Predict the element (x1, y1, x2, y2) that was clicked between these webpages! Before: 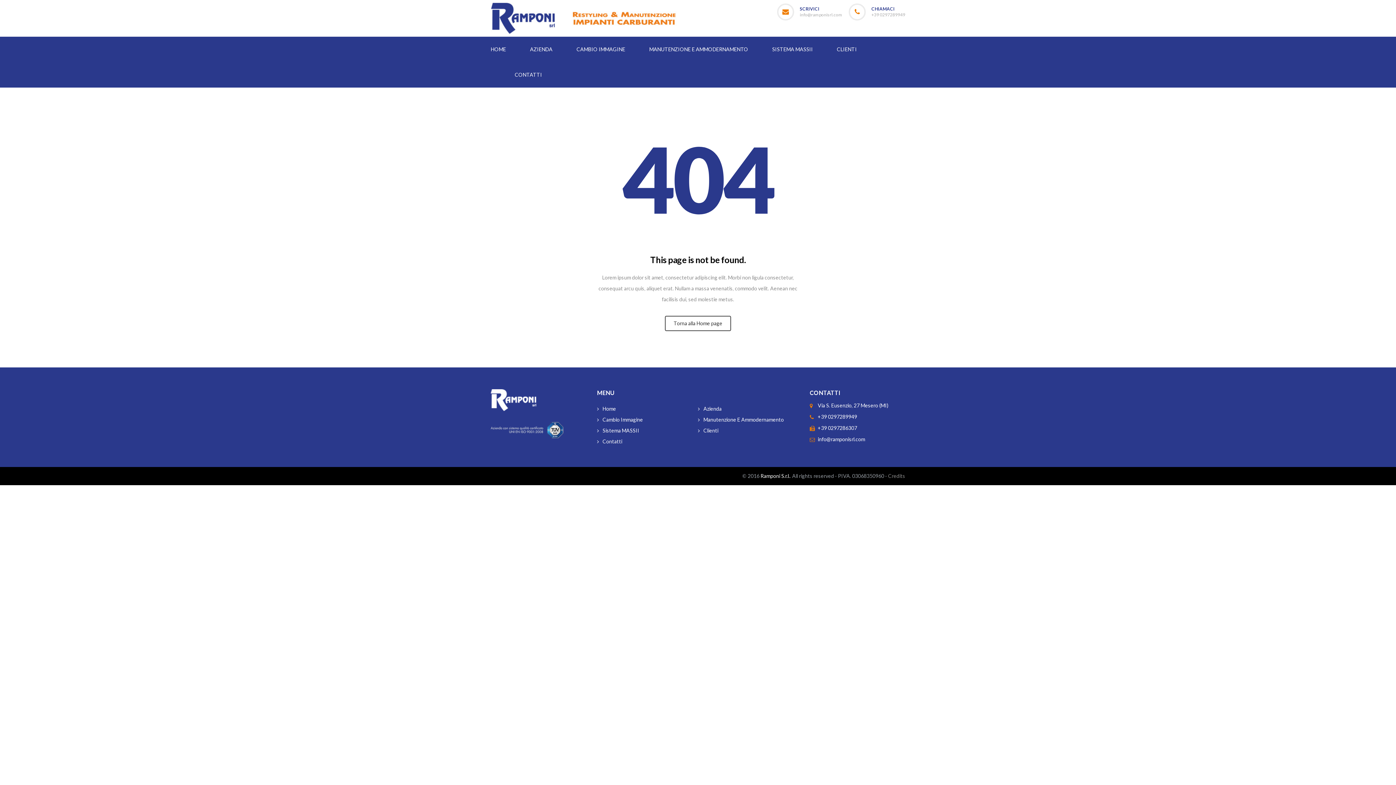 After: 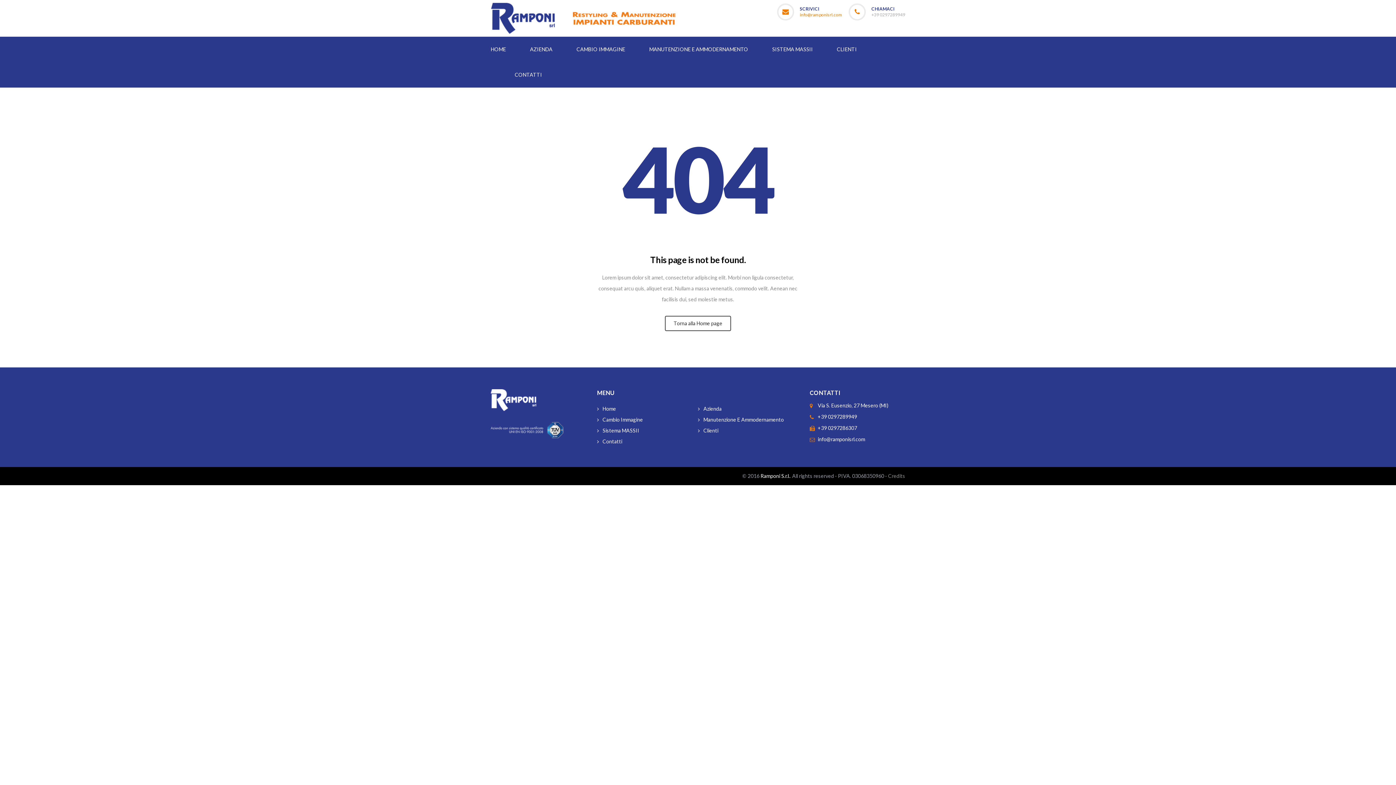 Action: bbox: (800, 12, 842, 17) label: info@ramponisrl.com